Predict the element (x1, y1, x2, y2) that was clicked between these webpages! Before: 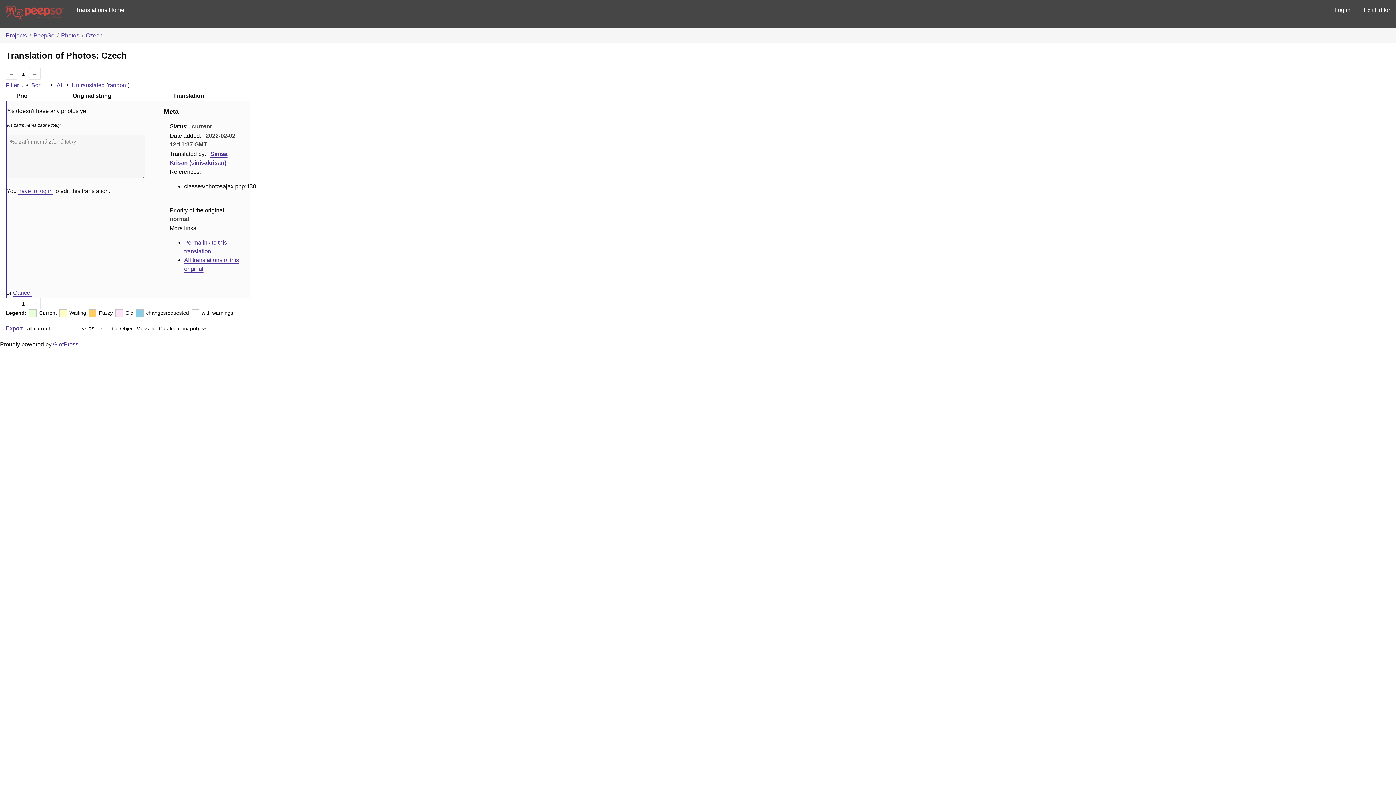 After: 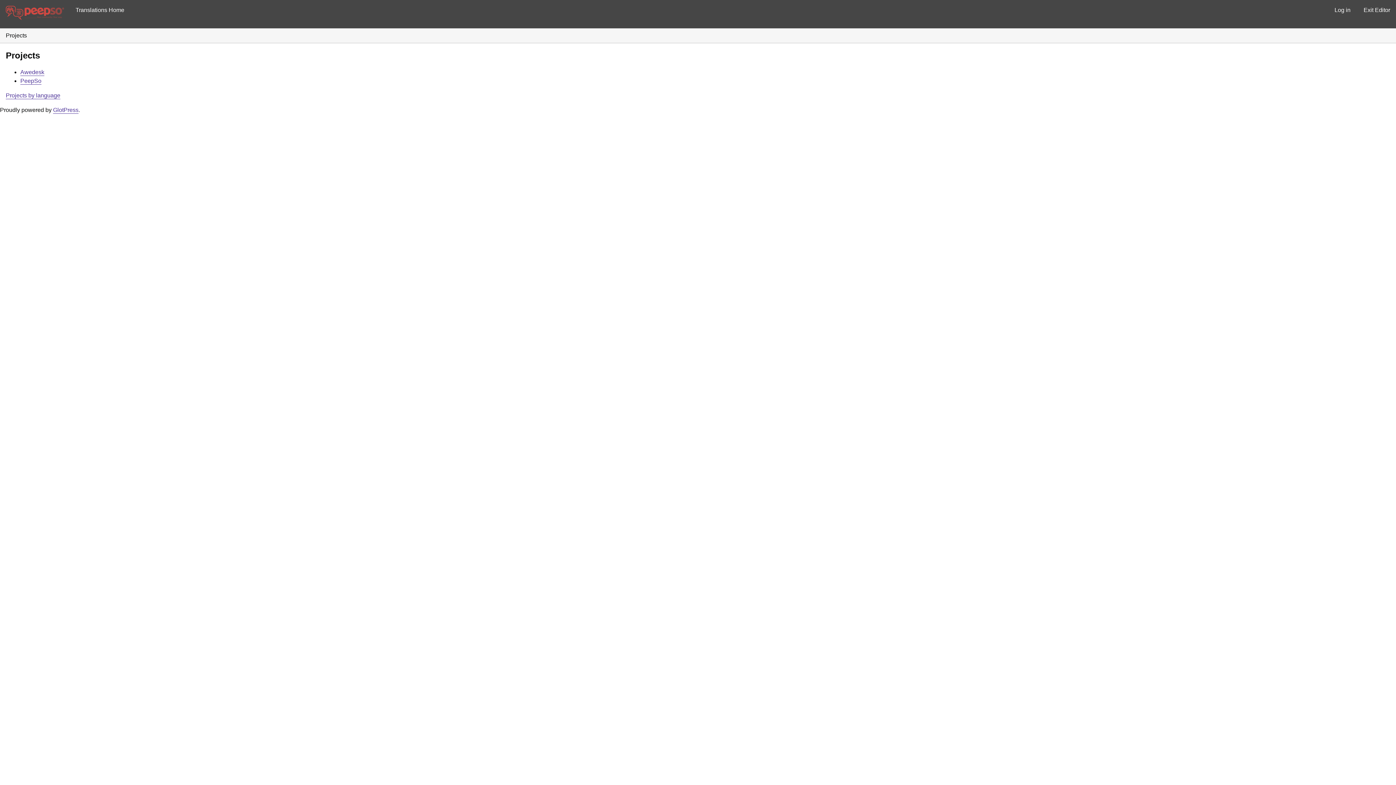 Action: label: Projects bbox: (5, 32, 26, 38)